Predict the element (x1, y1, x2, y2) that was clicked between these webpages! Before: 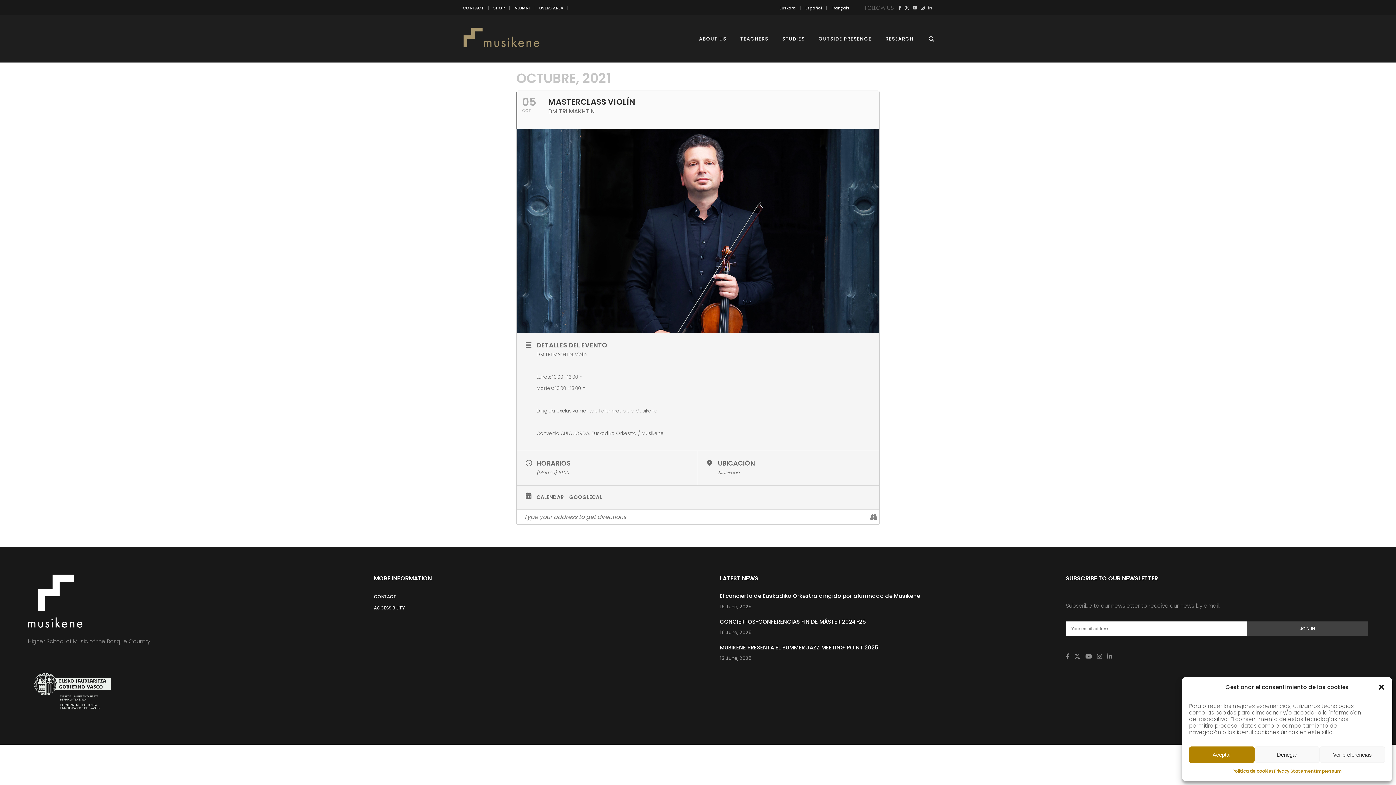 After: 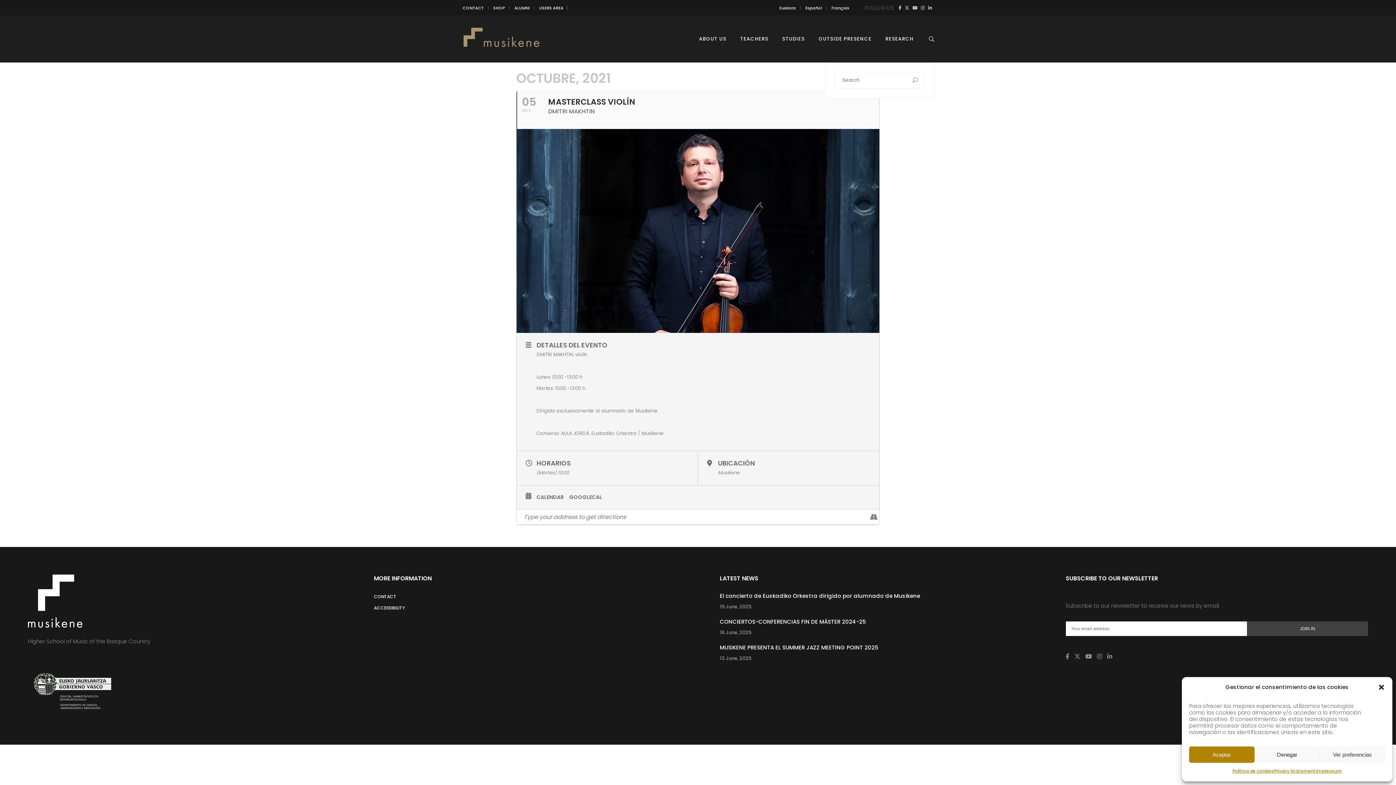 Action: bbox: (929, 35, 934, 42)